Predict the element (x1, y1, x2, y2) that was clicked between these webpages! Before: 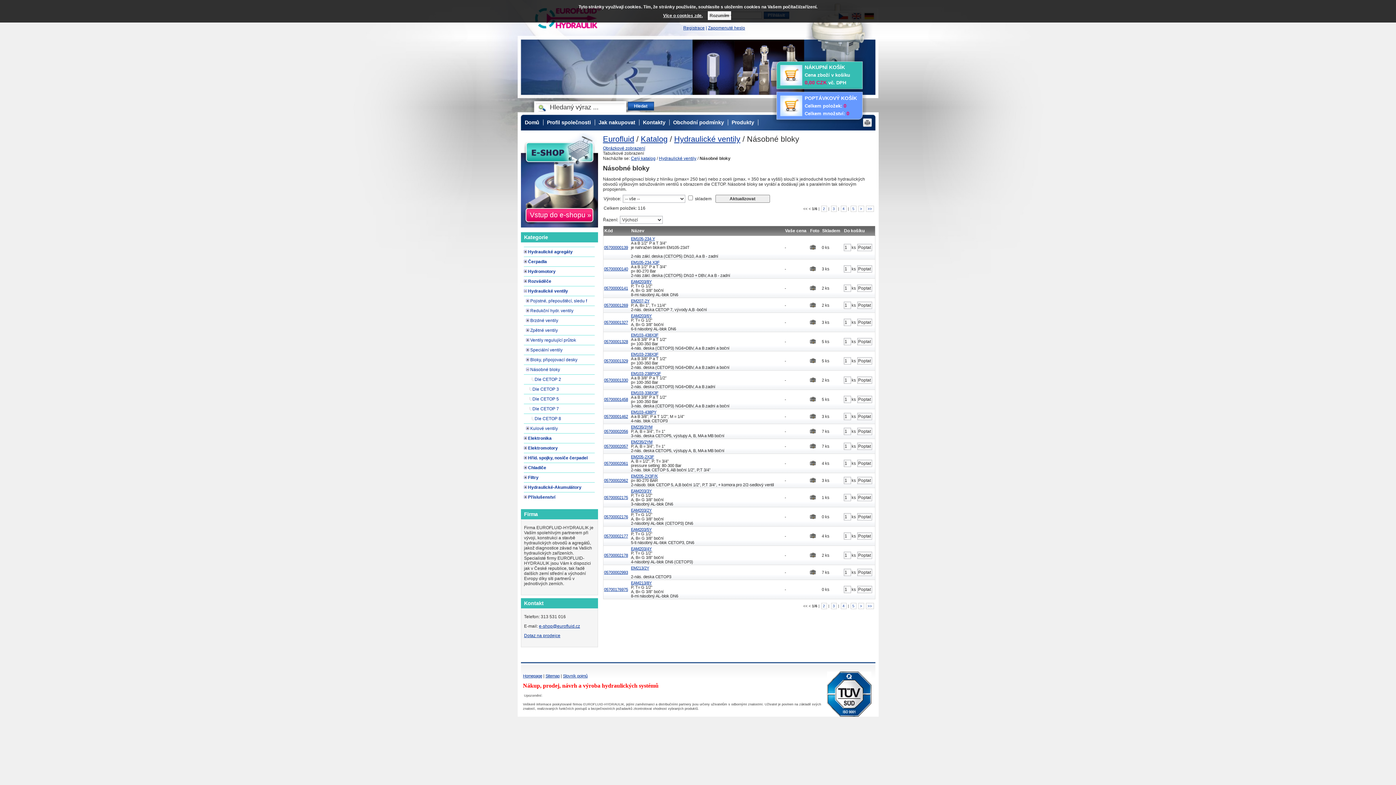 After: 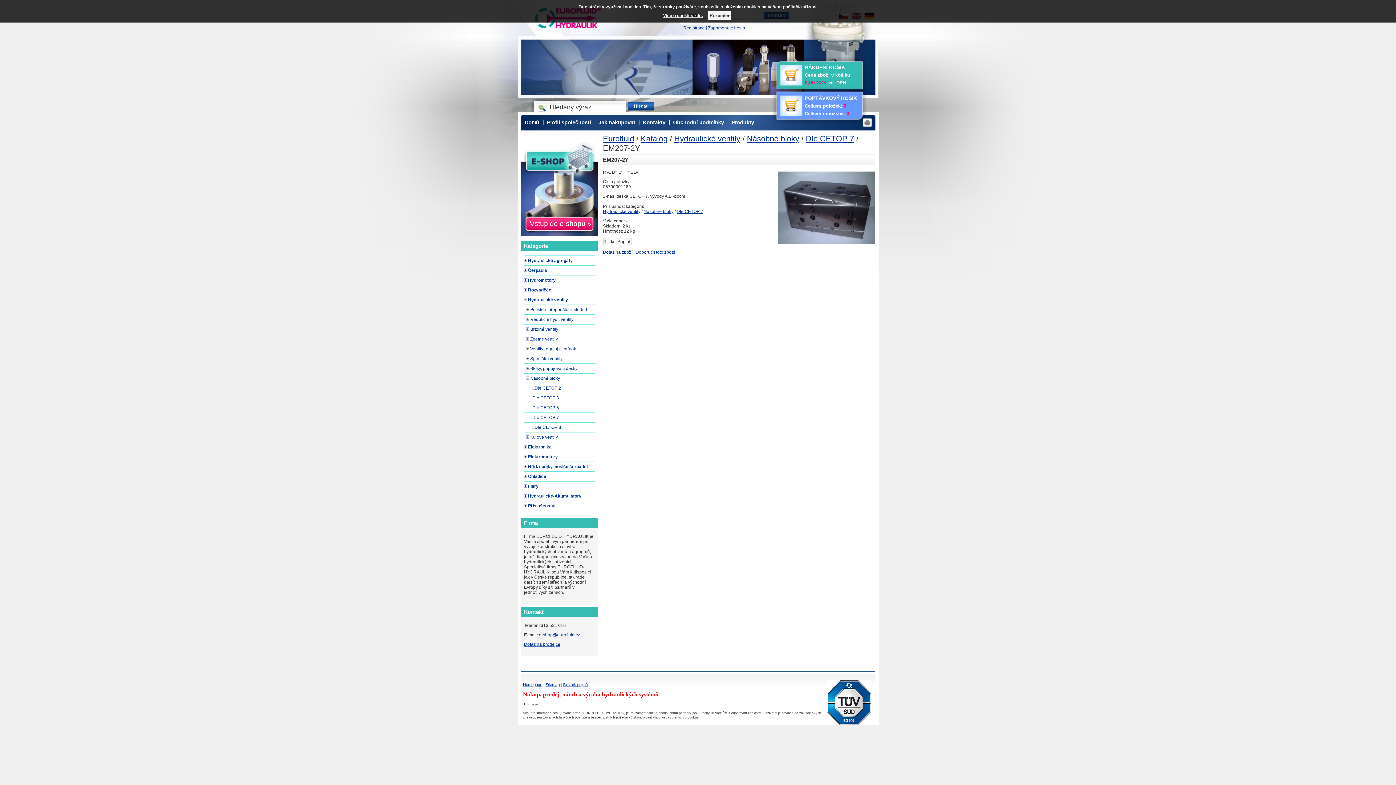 Action: bbox: (604, 303, 628, 307) label: 05700001269